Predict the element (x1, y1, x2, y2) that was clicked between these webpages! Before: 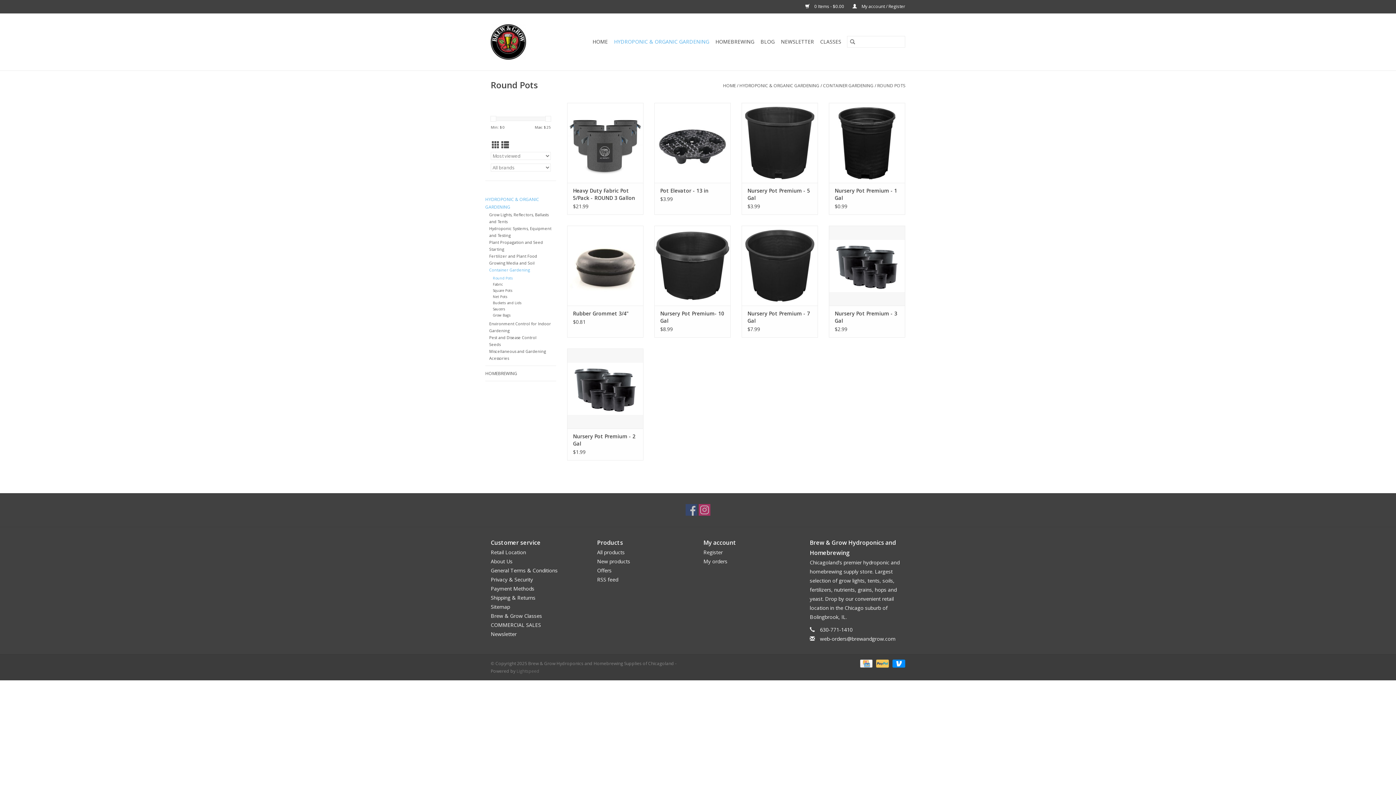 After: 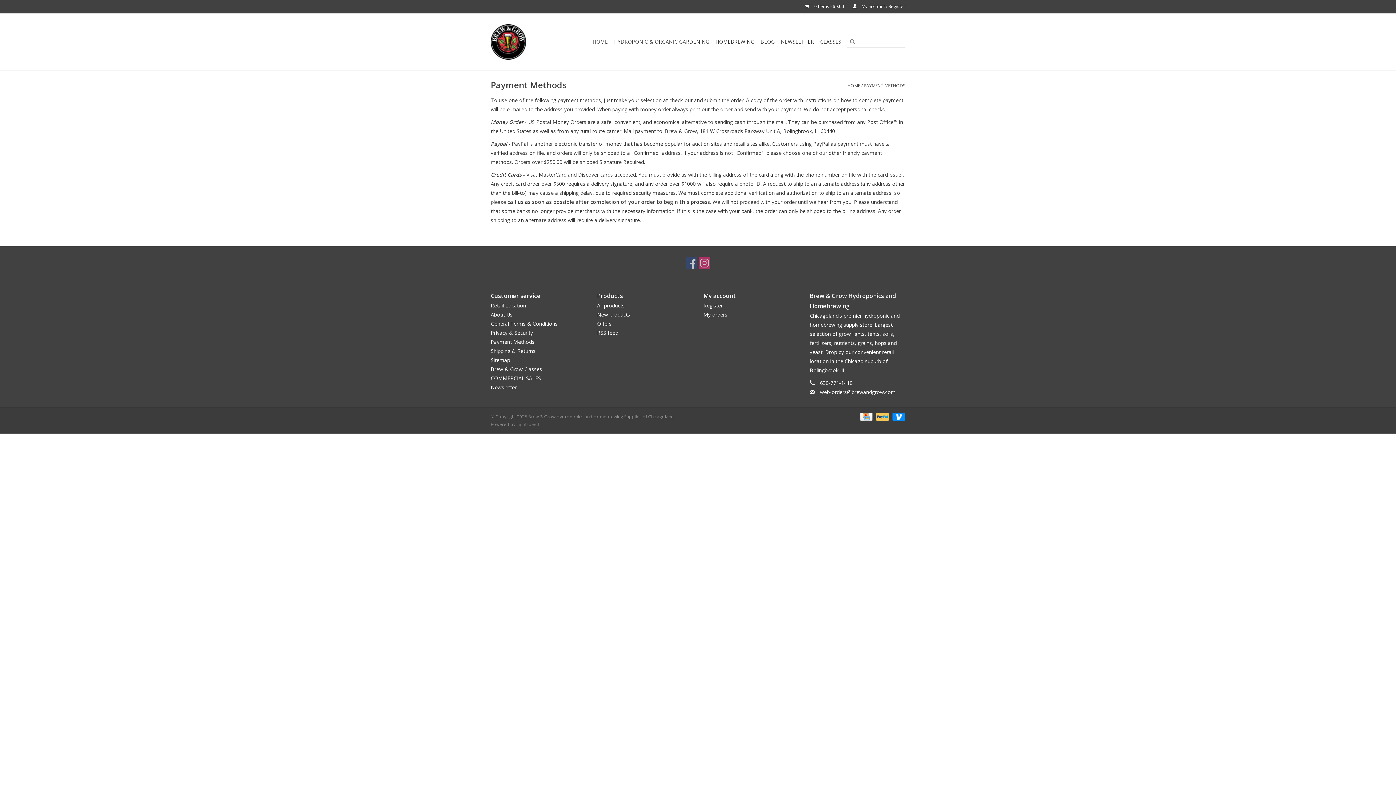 Action: label: Payment Methods bbox: (490, 585, 534, 592)